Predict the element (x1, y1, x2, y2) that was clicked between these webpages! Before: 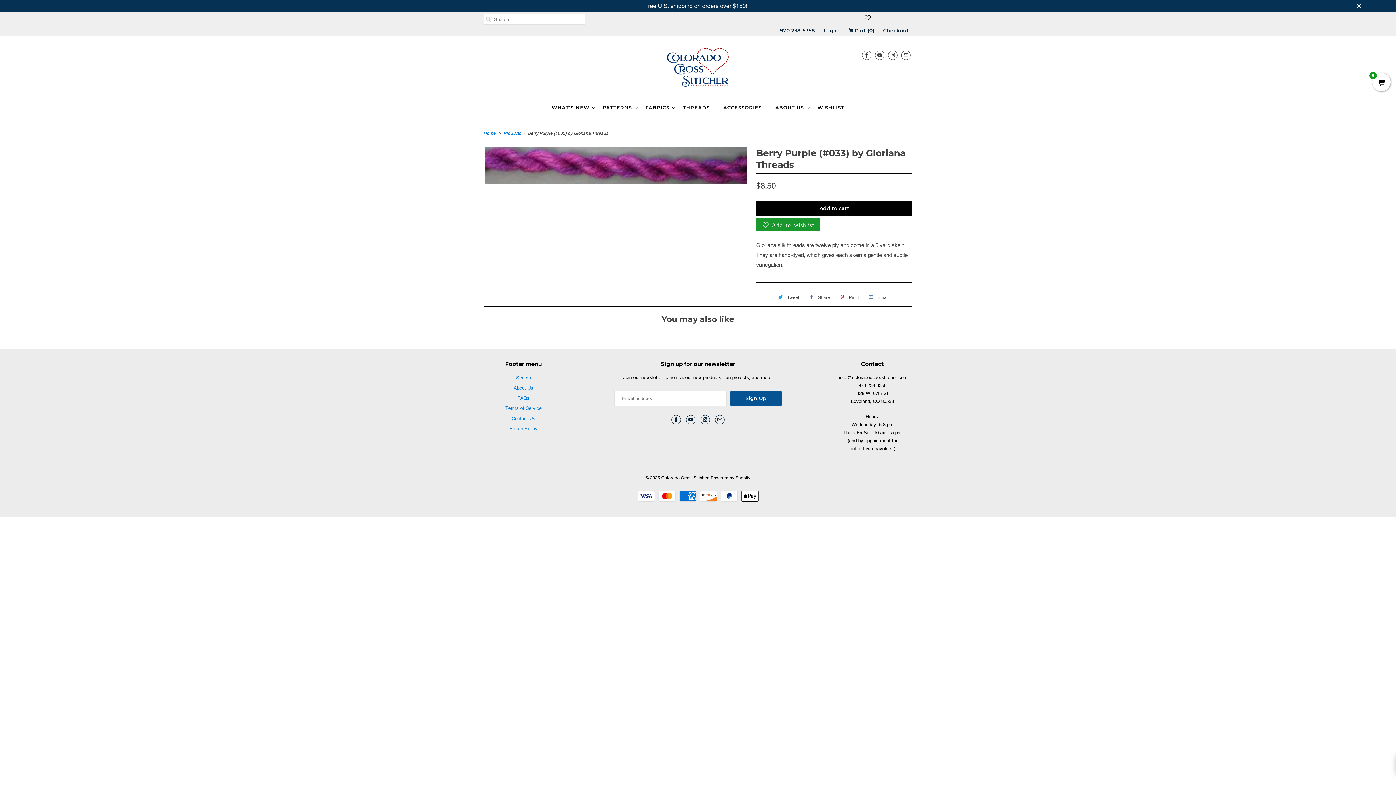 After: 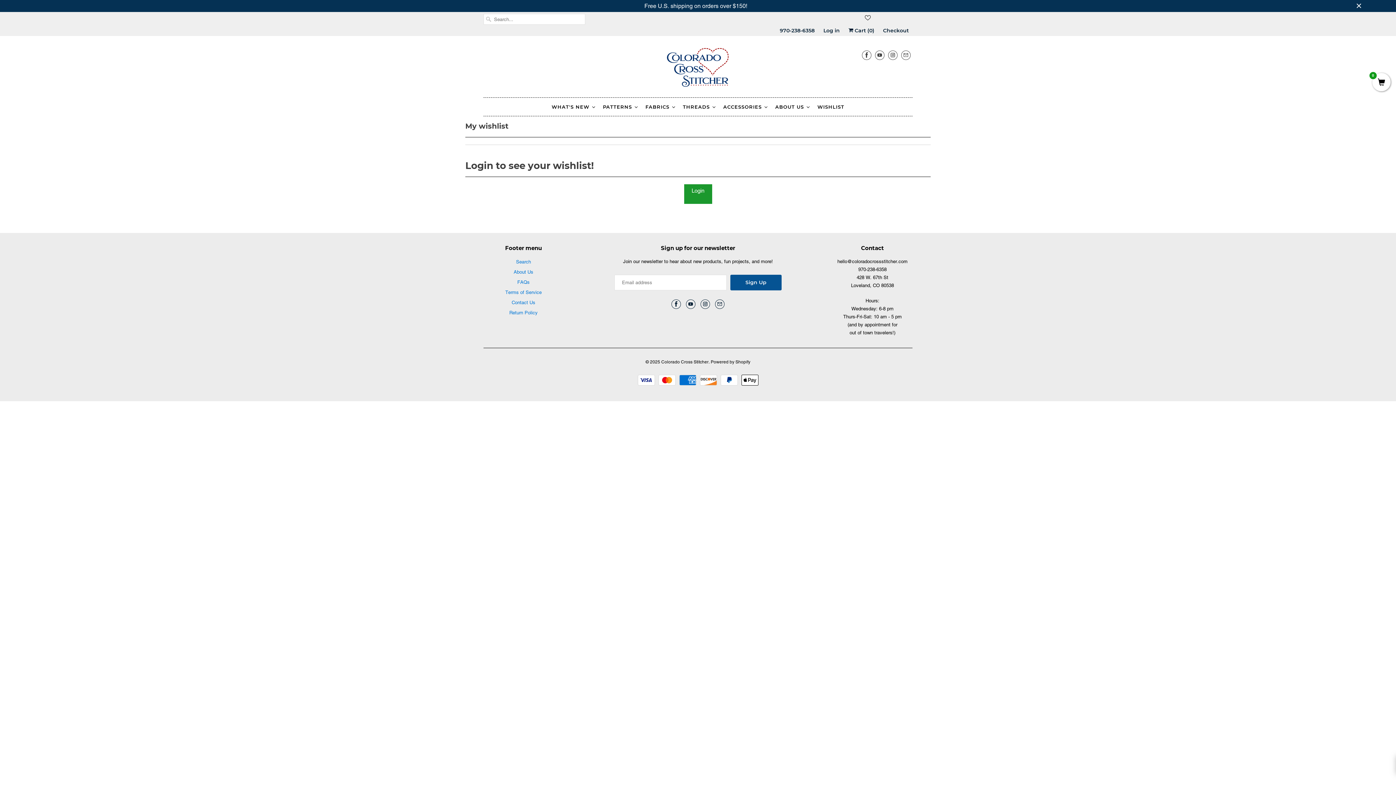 Action: label: WISHLIST bbox: (814, 98, 848, 116)